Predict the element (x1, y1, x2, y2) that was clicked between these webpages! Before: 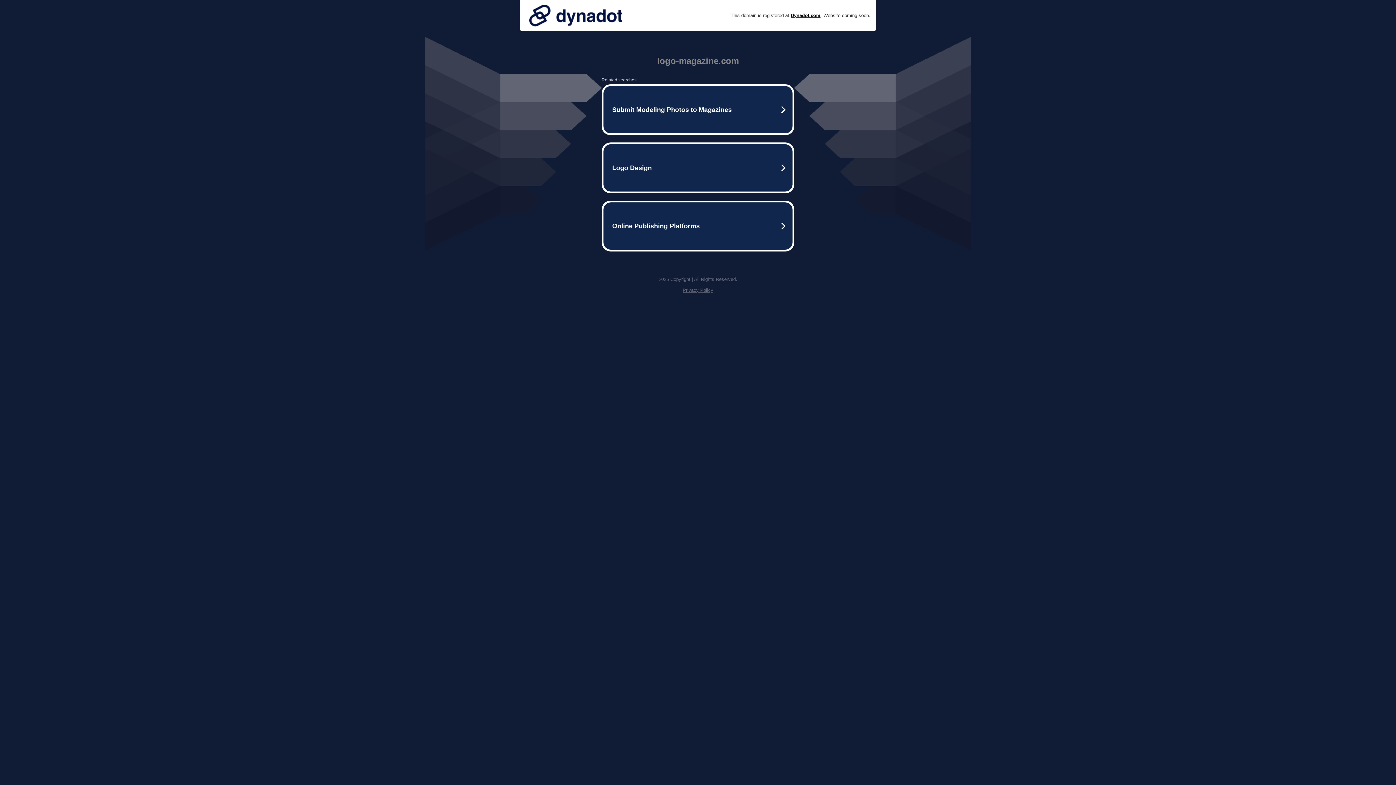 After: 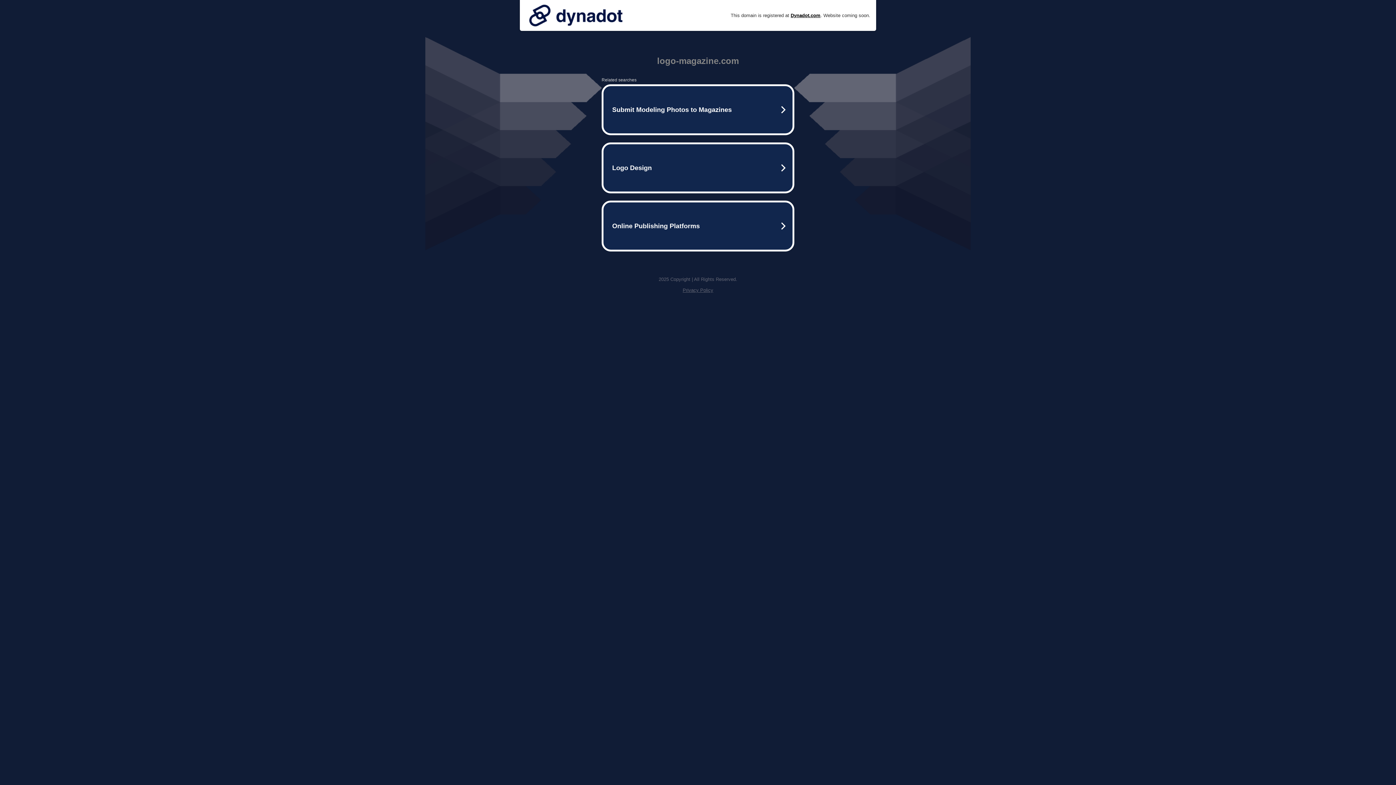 Action: bbox: (525, 0, 626, 30)